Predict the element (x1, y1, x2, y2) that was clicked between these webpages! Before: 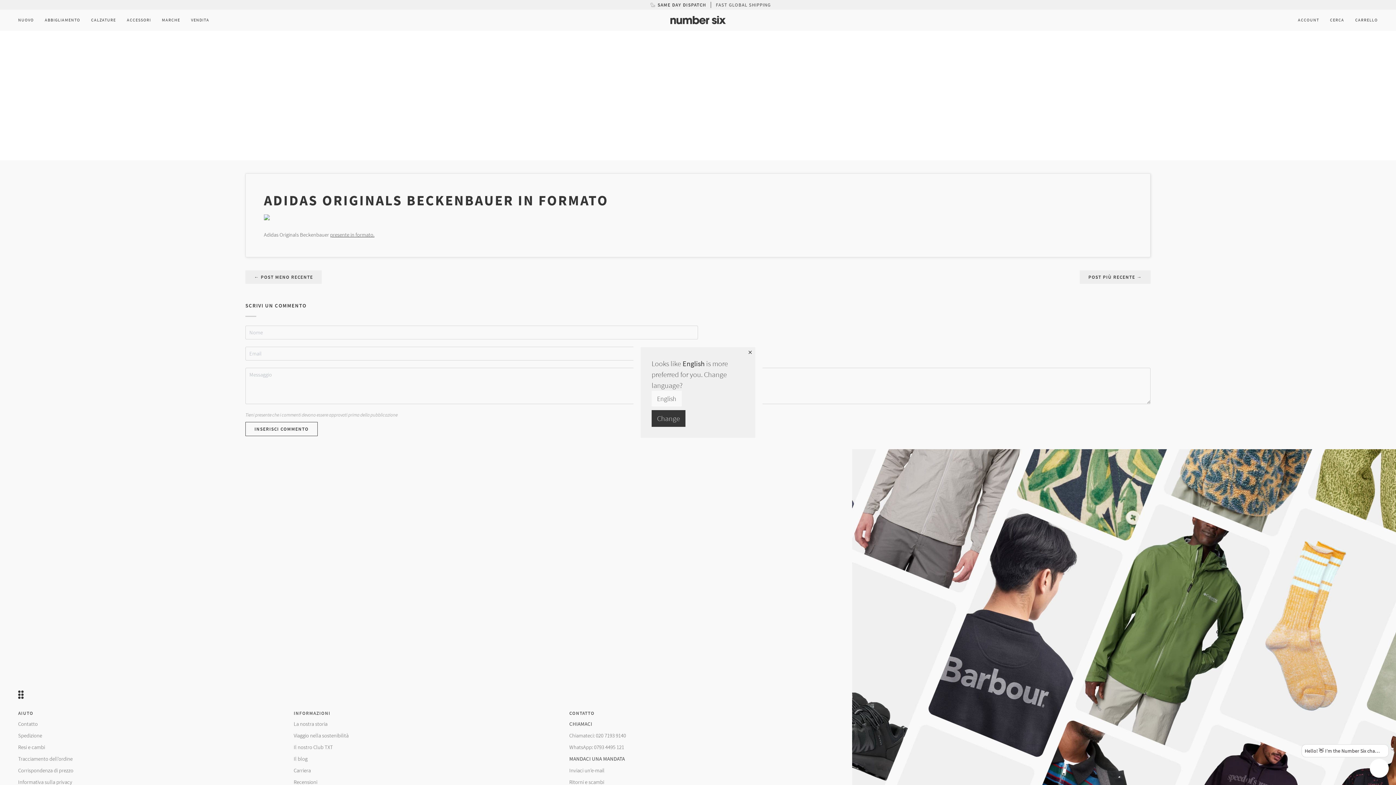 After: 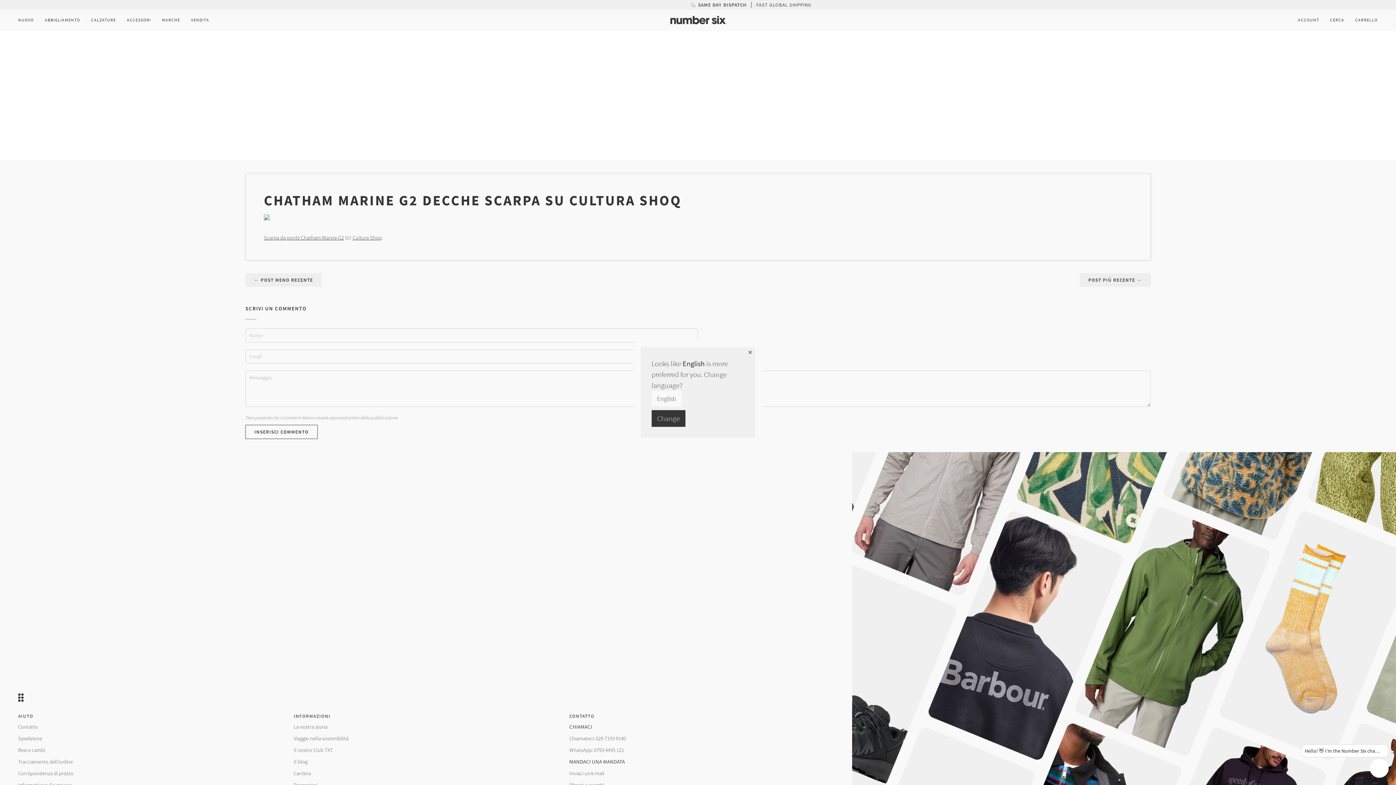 Action: label: POST PIÙ RECENTE → bbox: (1079, 270, 1150, 284)